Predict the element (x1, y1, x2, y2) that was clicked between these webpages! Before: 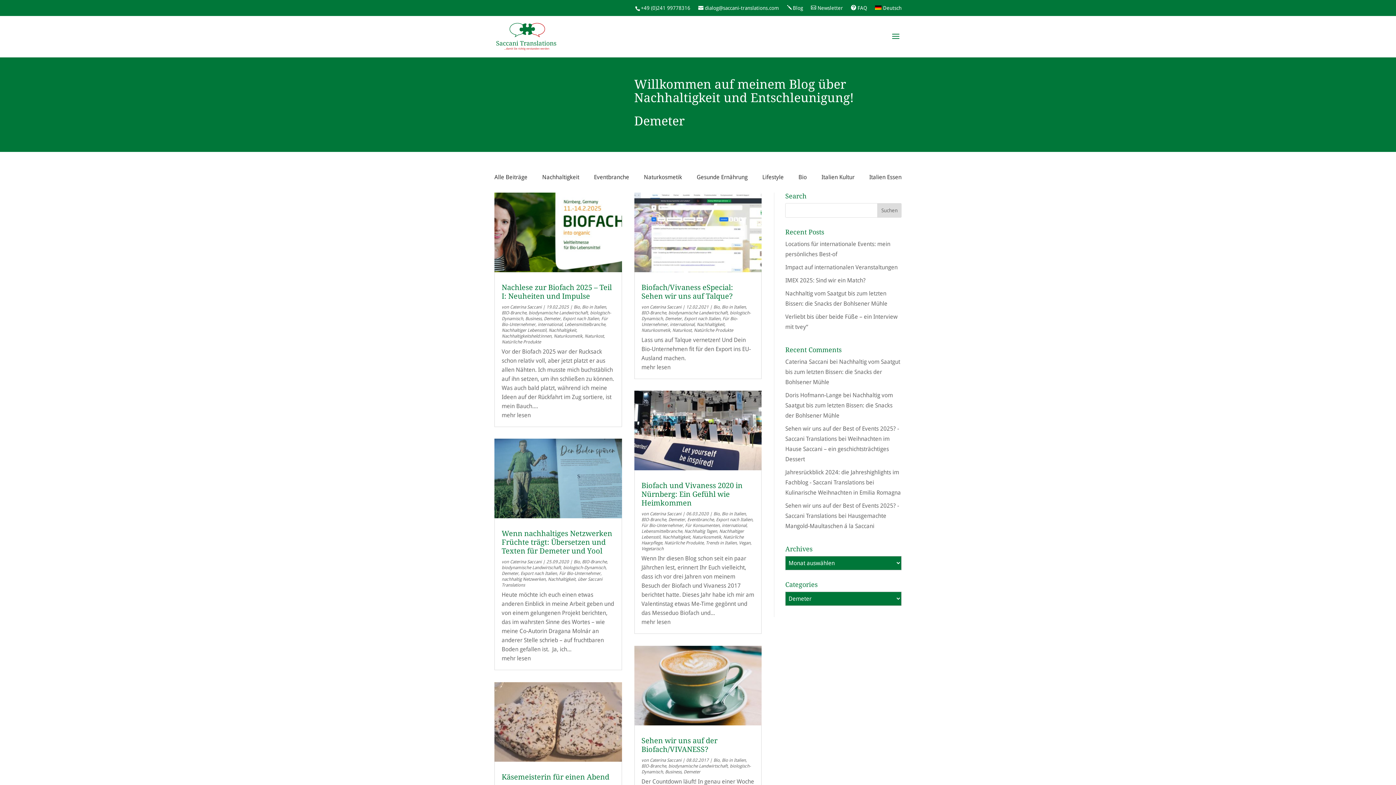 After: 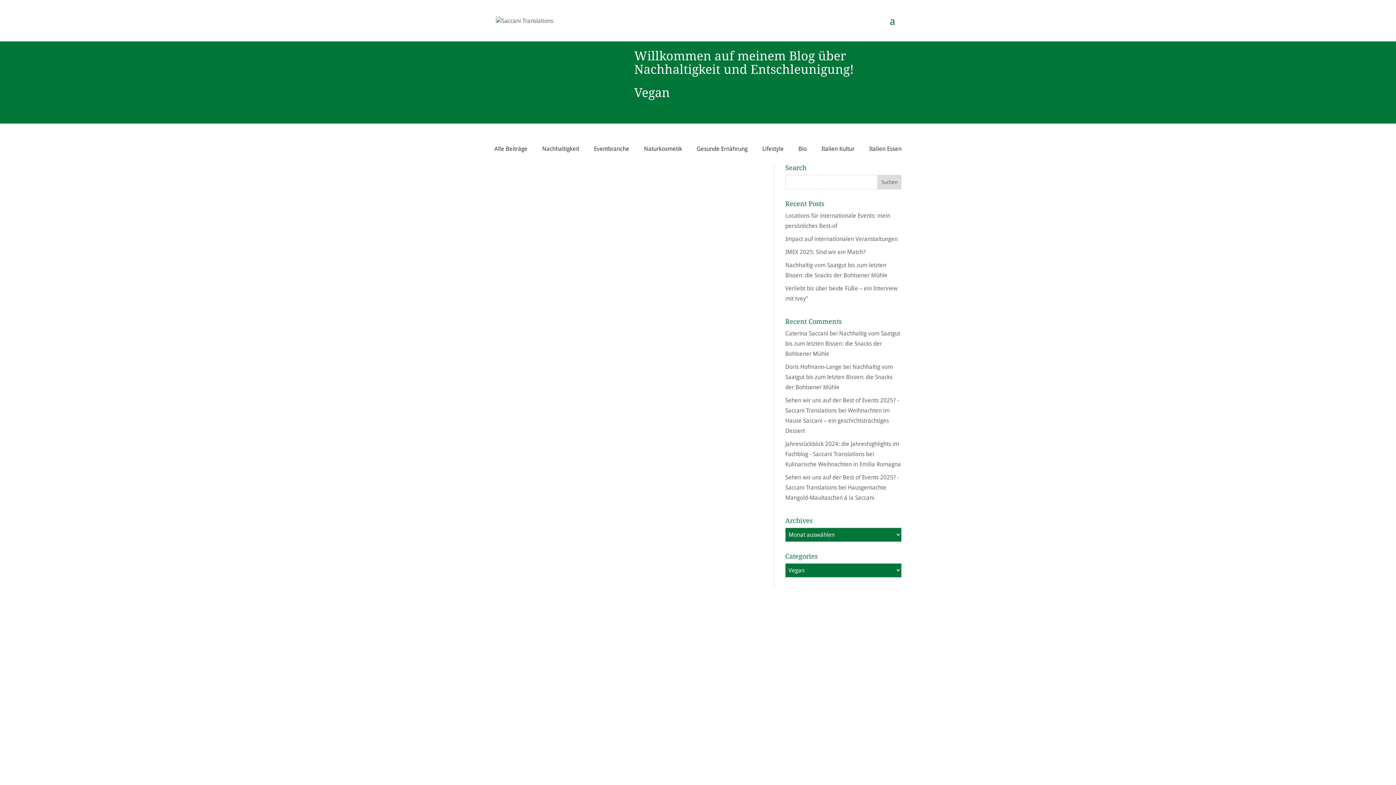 Action: label: Vegan bbox: (739, 540, 750, 545)